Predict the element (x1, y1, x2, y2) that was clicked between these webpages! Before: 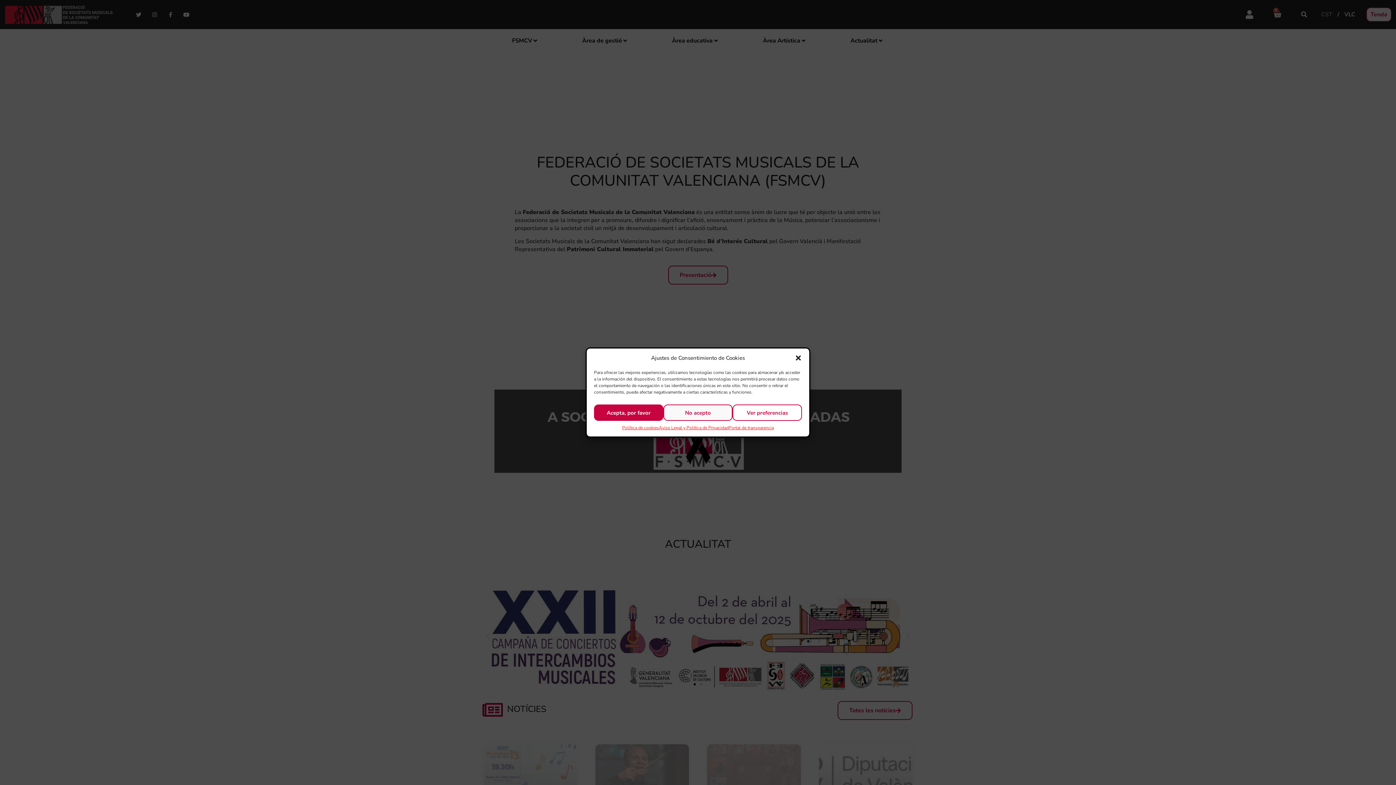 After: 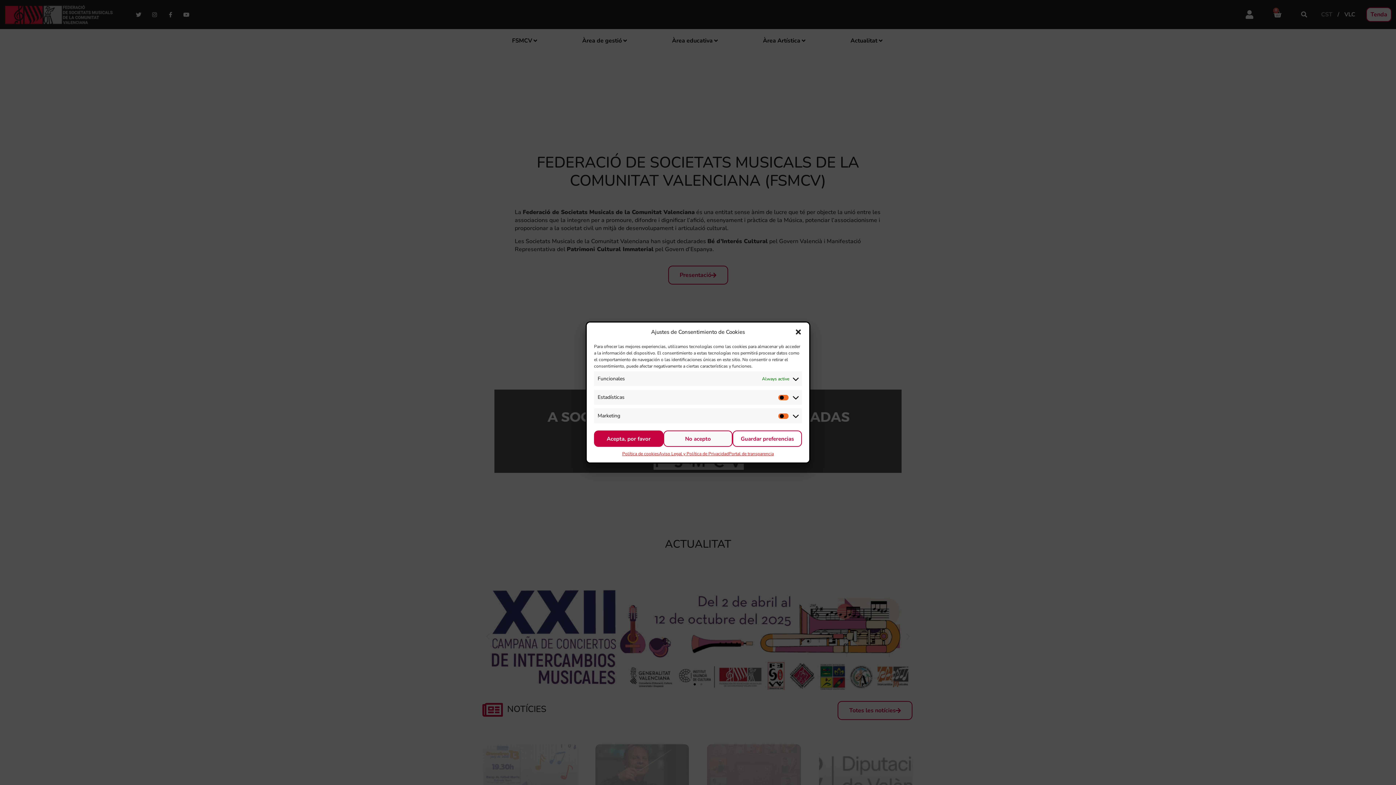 Action: label: Ver preferencias bbox: (732, 404, 802, 421)